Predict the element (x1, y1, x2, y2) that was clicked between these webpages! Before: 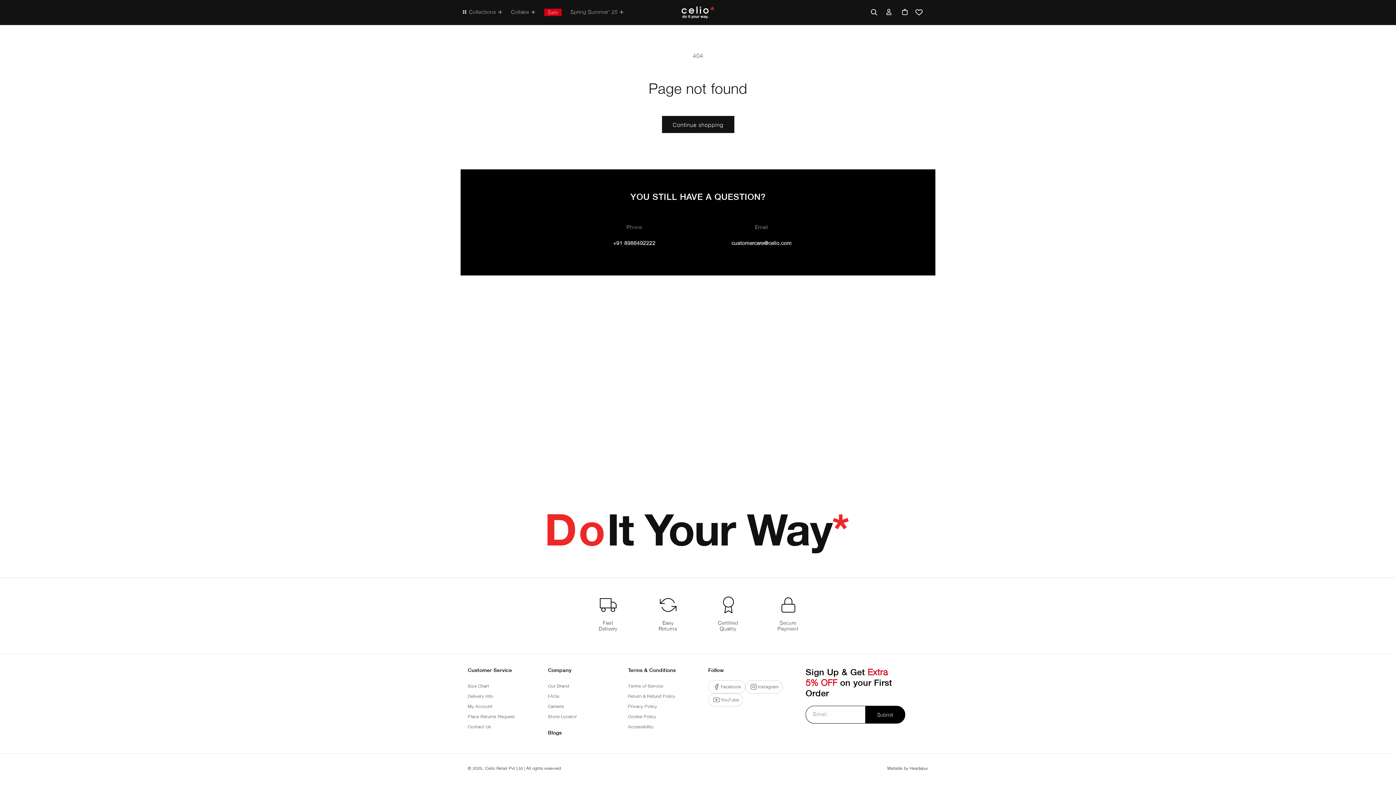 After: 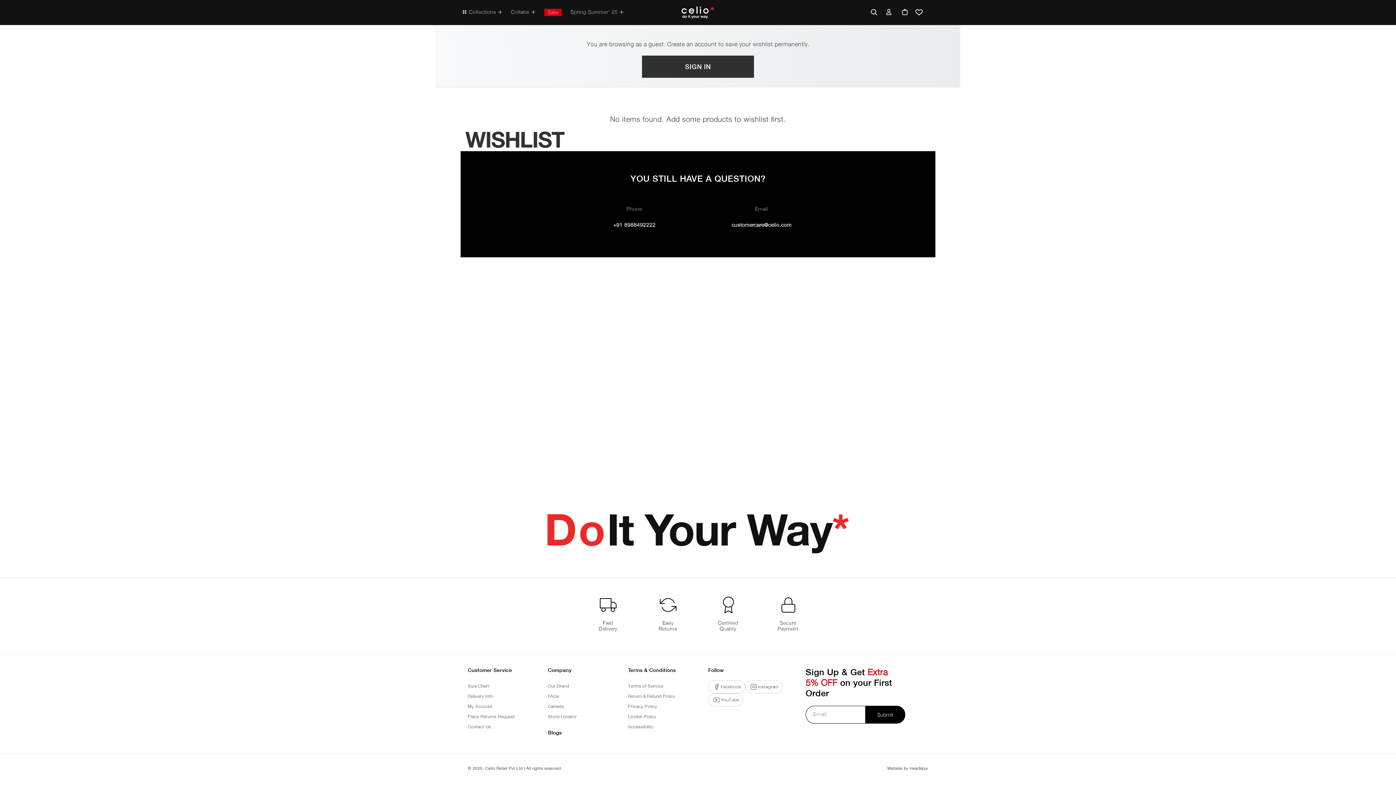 Action: bbox: (911, 3, 927, 20)